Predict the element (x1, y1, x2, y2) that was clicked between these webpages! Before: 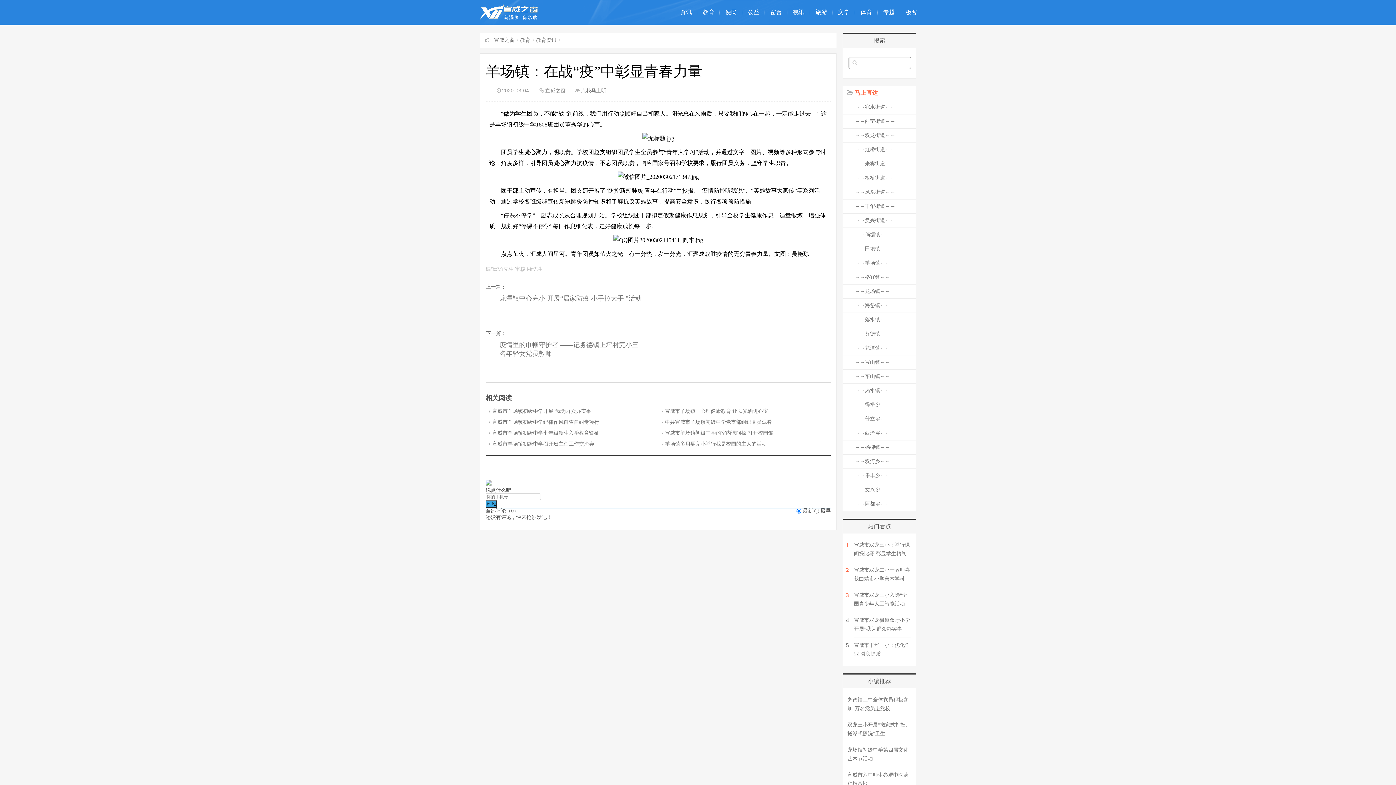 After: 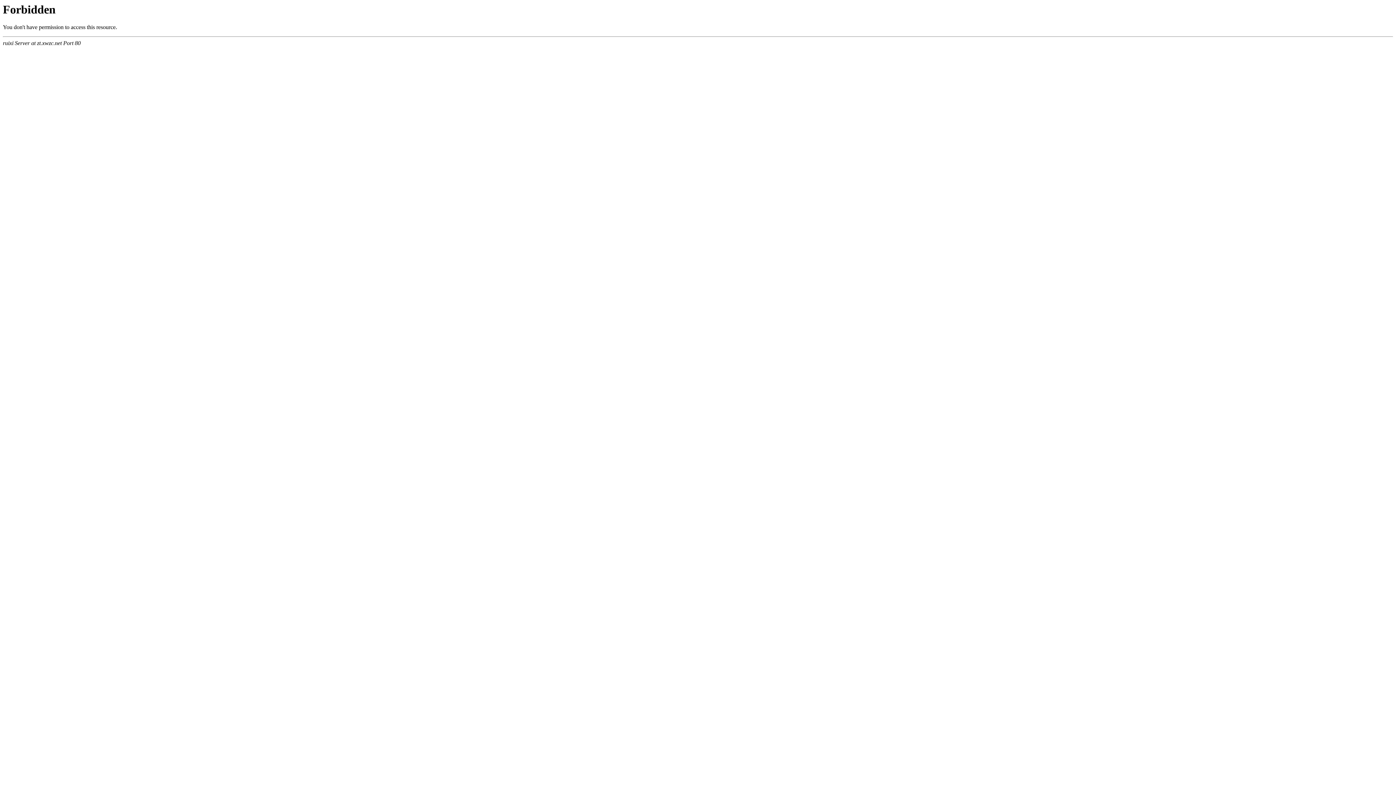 Action: label: 专题 bbox: (877, 0, 900, 24)